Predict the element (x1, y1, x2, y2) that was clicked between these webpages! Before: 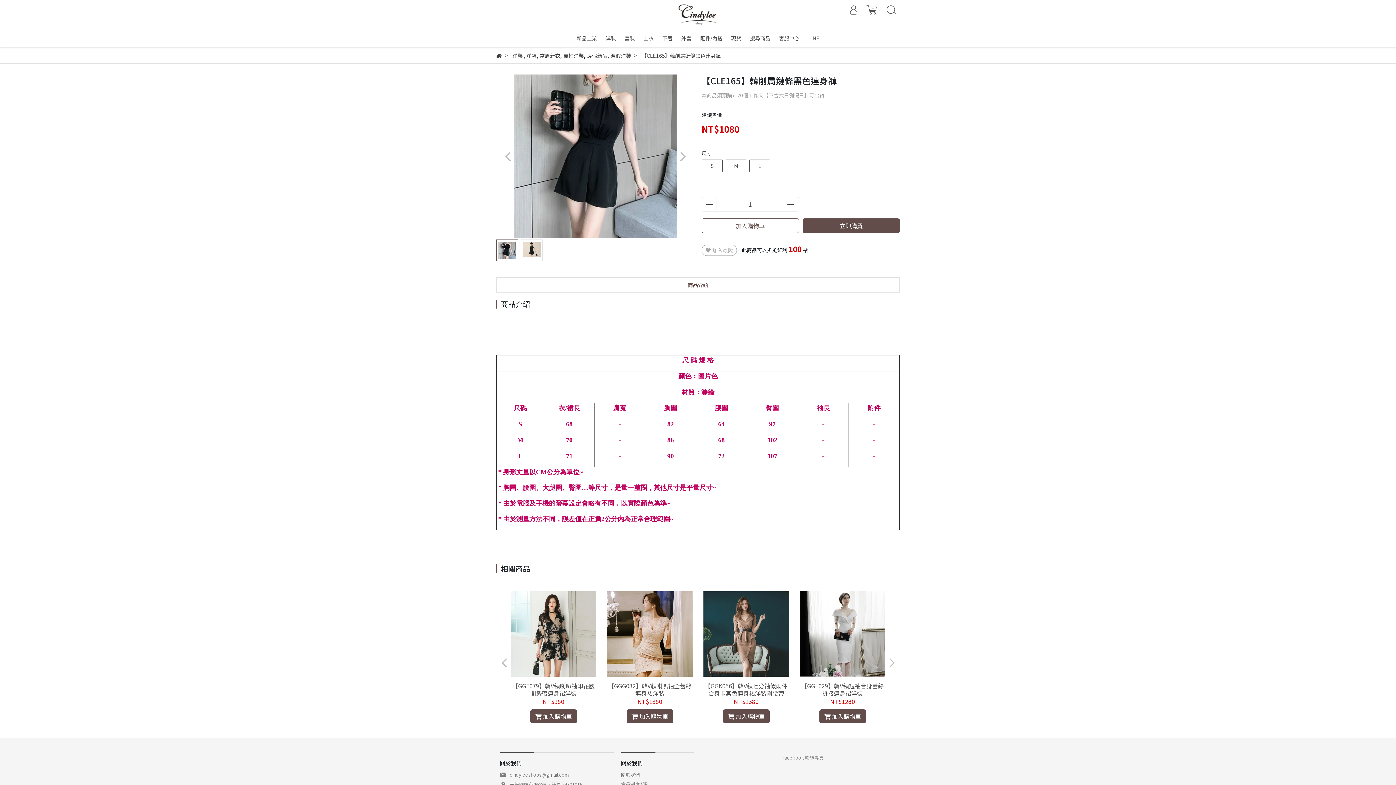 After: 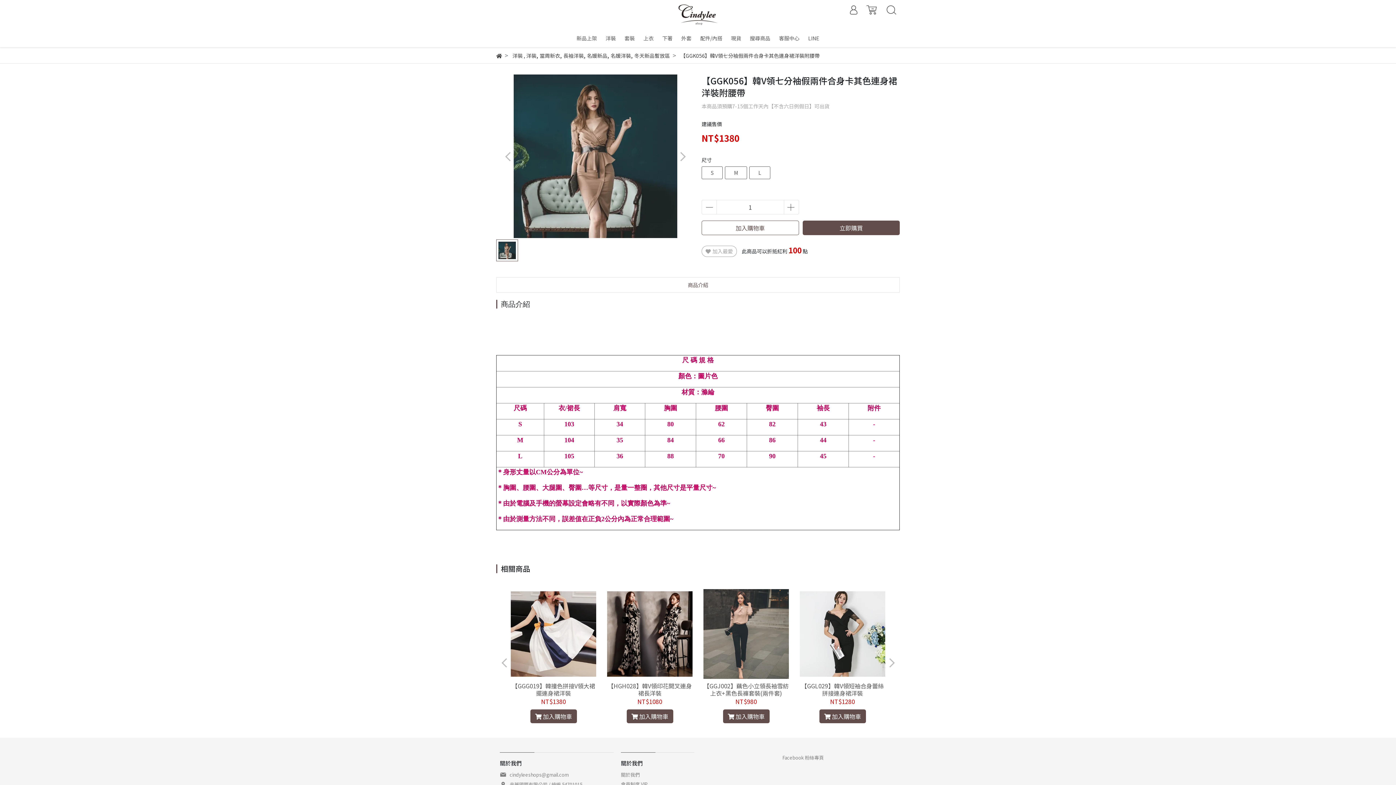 Action: bbox: (703, 588, 789, 680)